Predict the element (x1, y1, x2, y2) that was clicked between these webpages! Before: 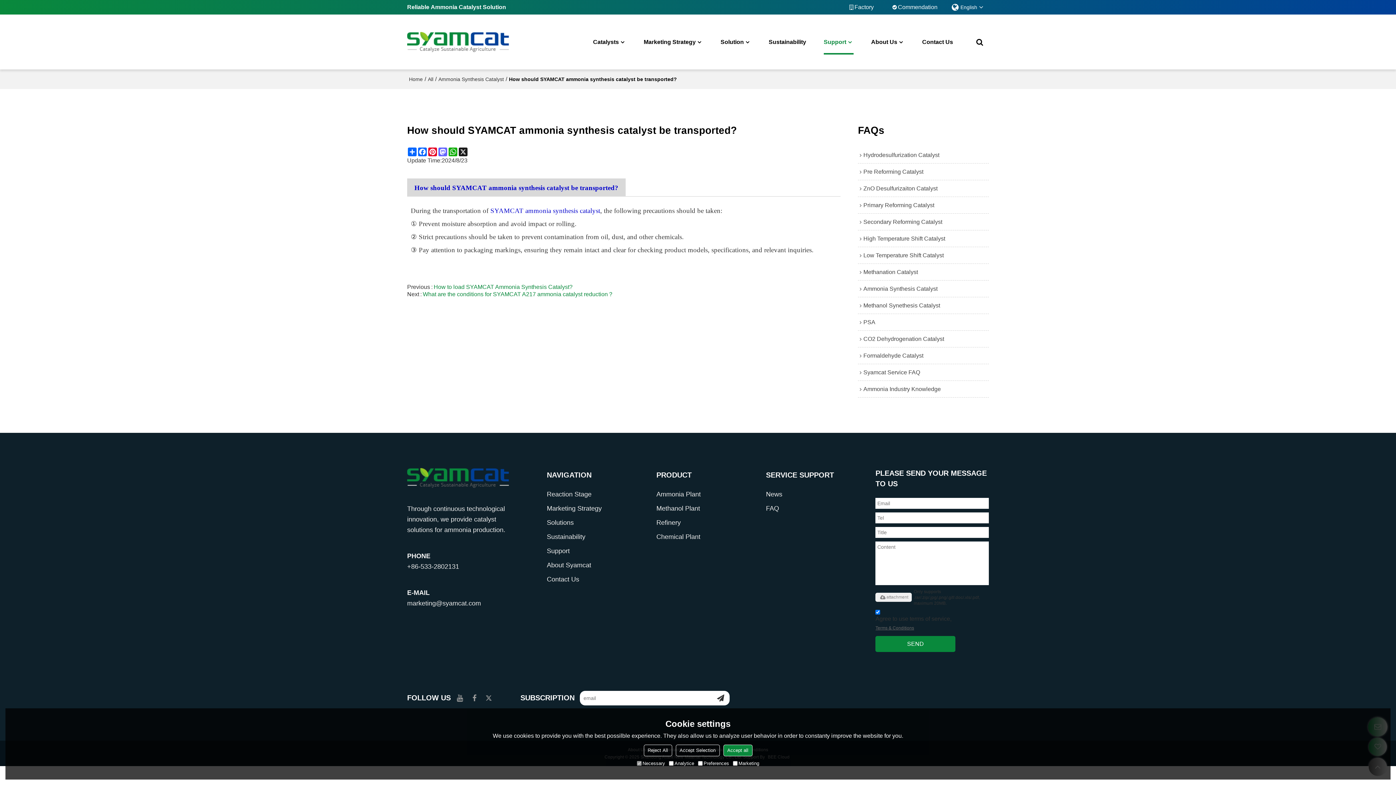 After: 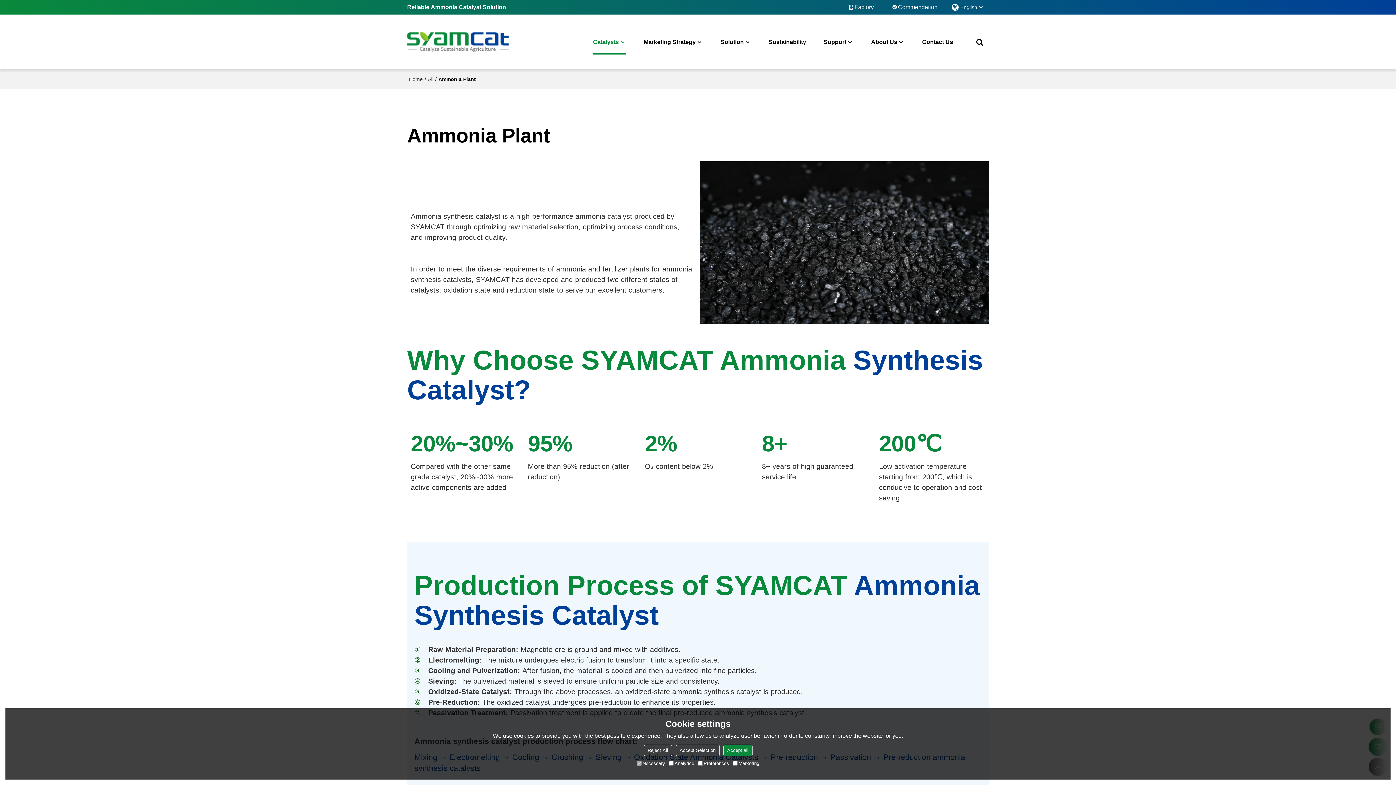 Action: bbox: (656, 487, 700, 501) label: Ammonia Plant